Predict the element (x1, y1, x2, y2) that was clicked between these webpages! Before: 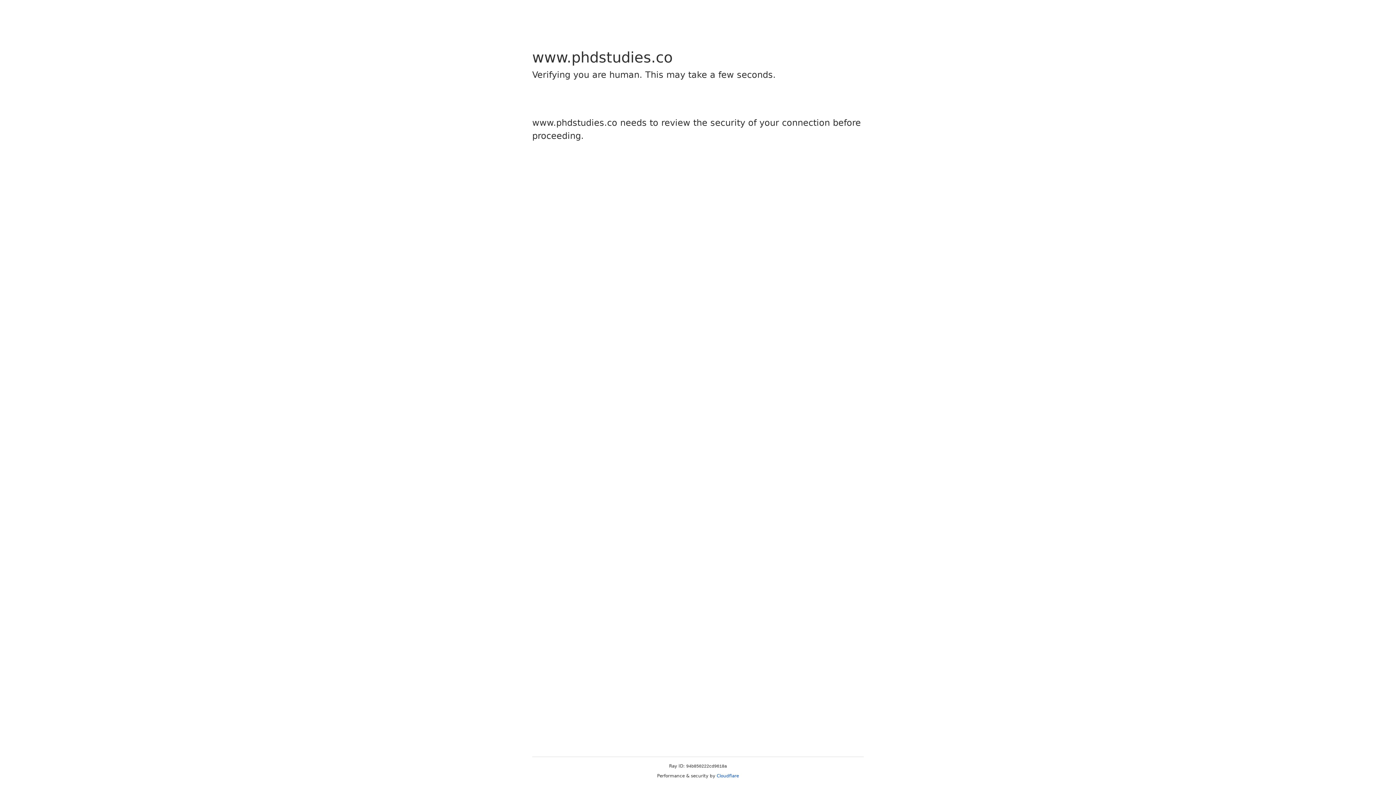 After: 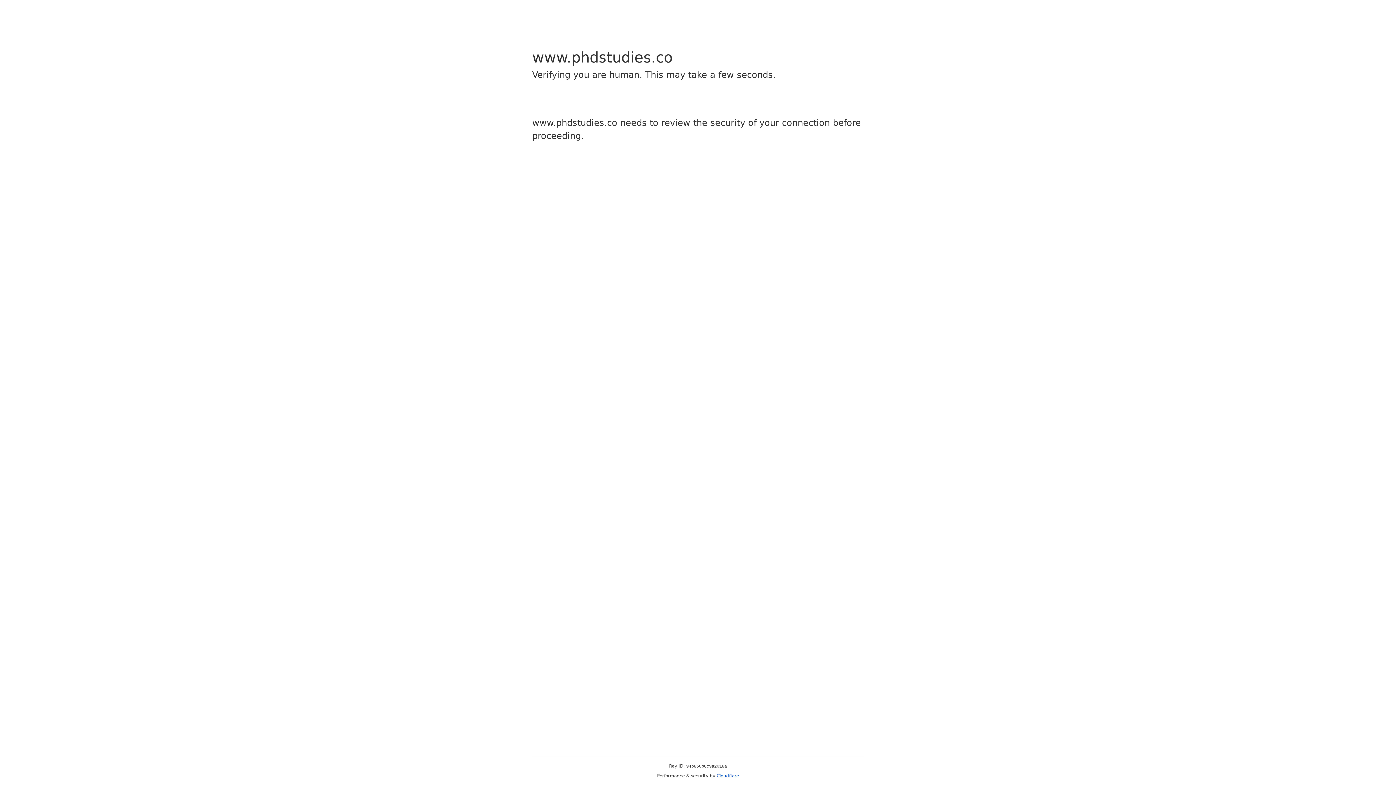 Action: label: Cloudflare bbox: (716, 773, 739, 778)